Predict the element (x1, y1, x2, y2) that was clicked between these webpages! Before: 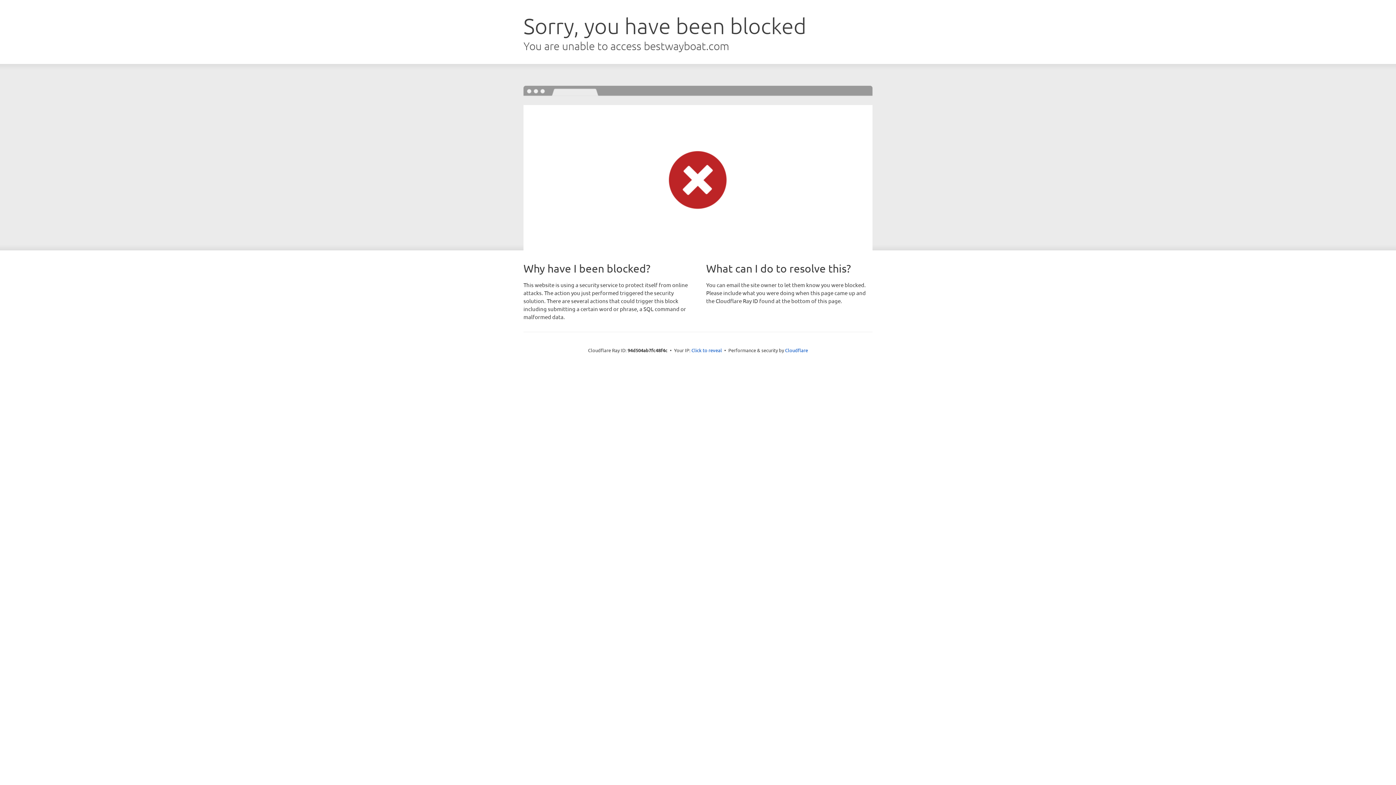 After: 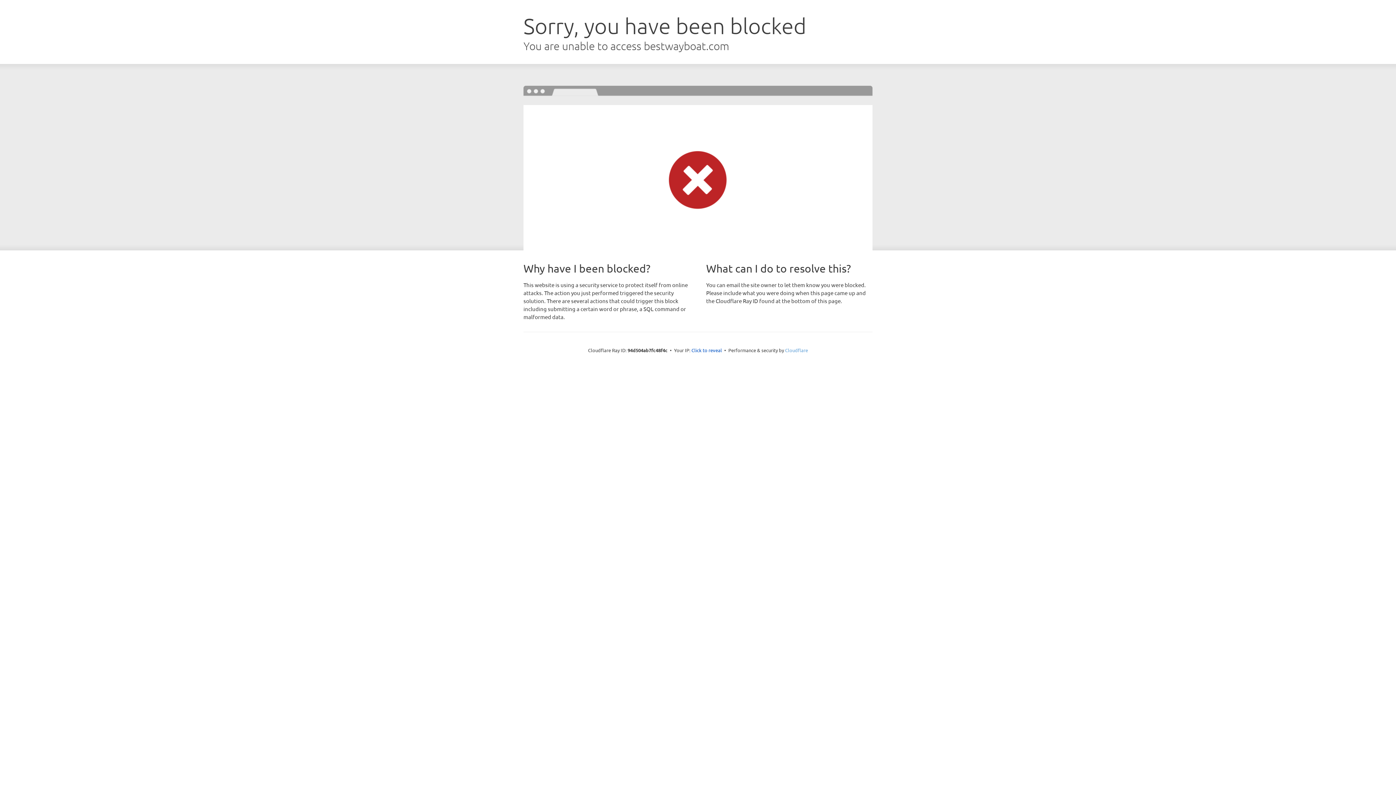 Action: bbox: (785, 347, 808, 353) label: Cloudflare